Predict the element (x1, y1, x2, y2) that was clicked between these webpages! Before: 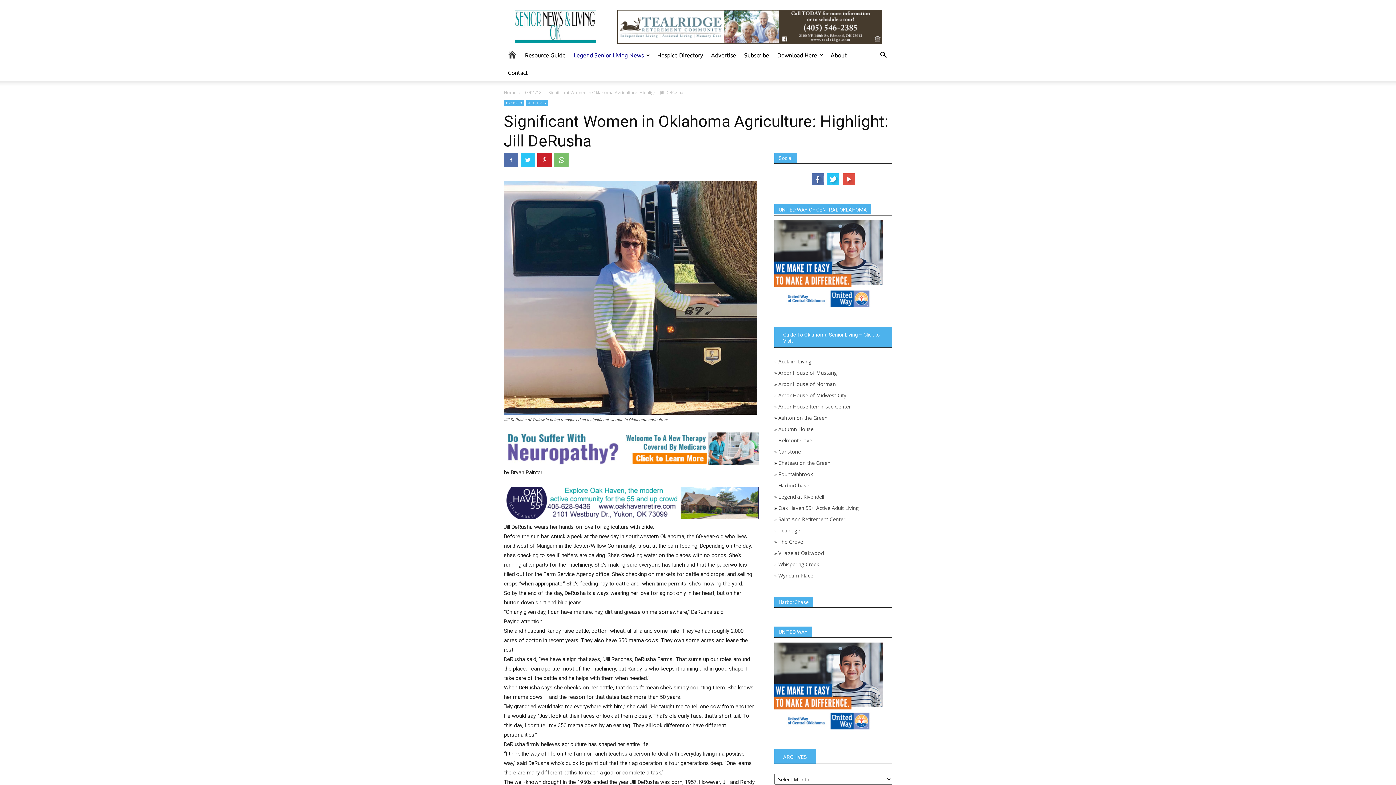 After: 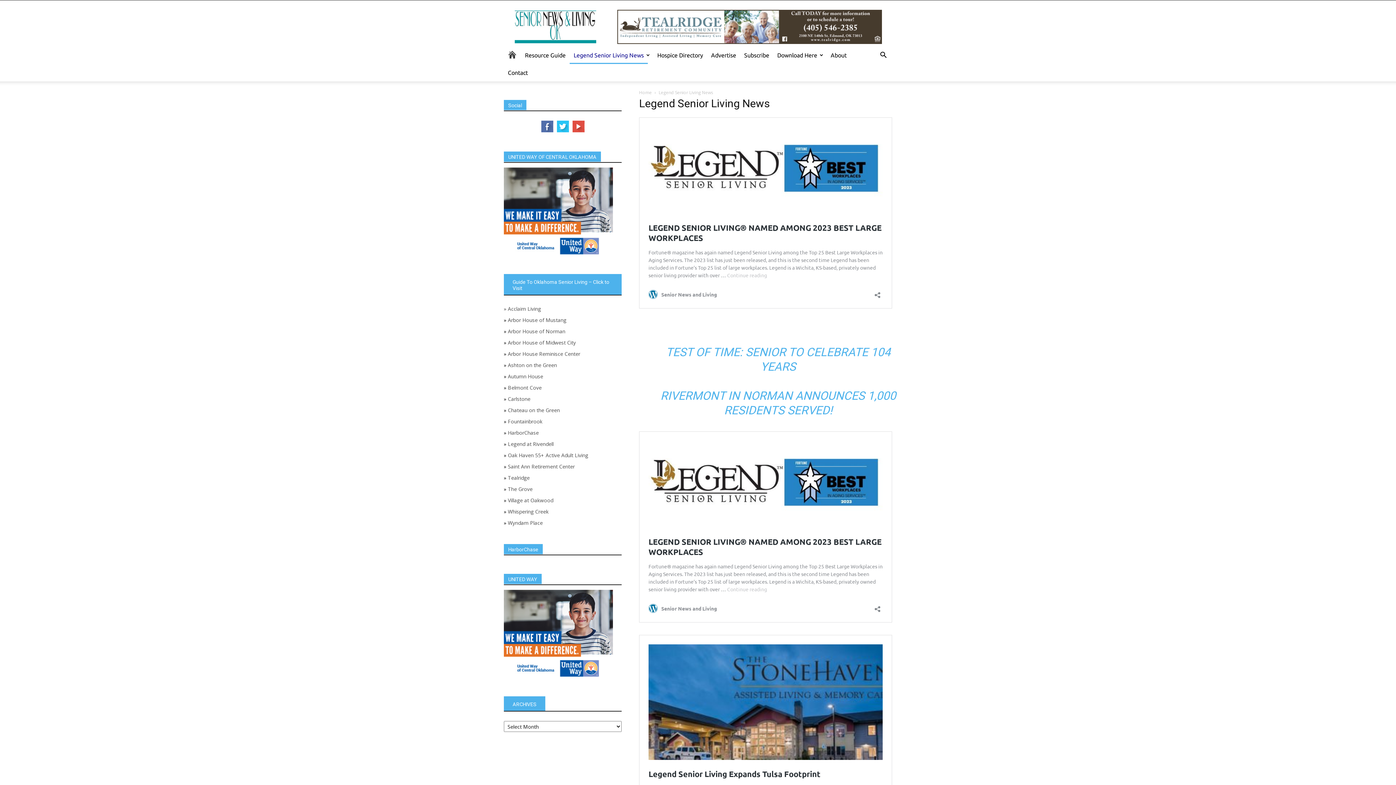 Action: bbox: (569, 46, 648, 64) label: Legend Senior Living News